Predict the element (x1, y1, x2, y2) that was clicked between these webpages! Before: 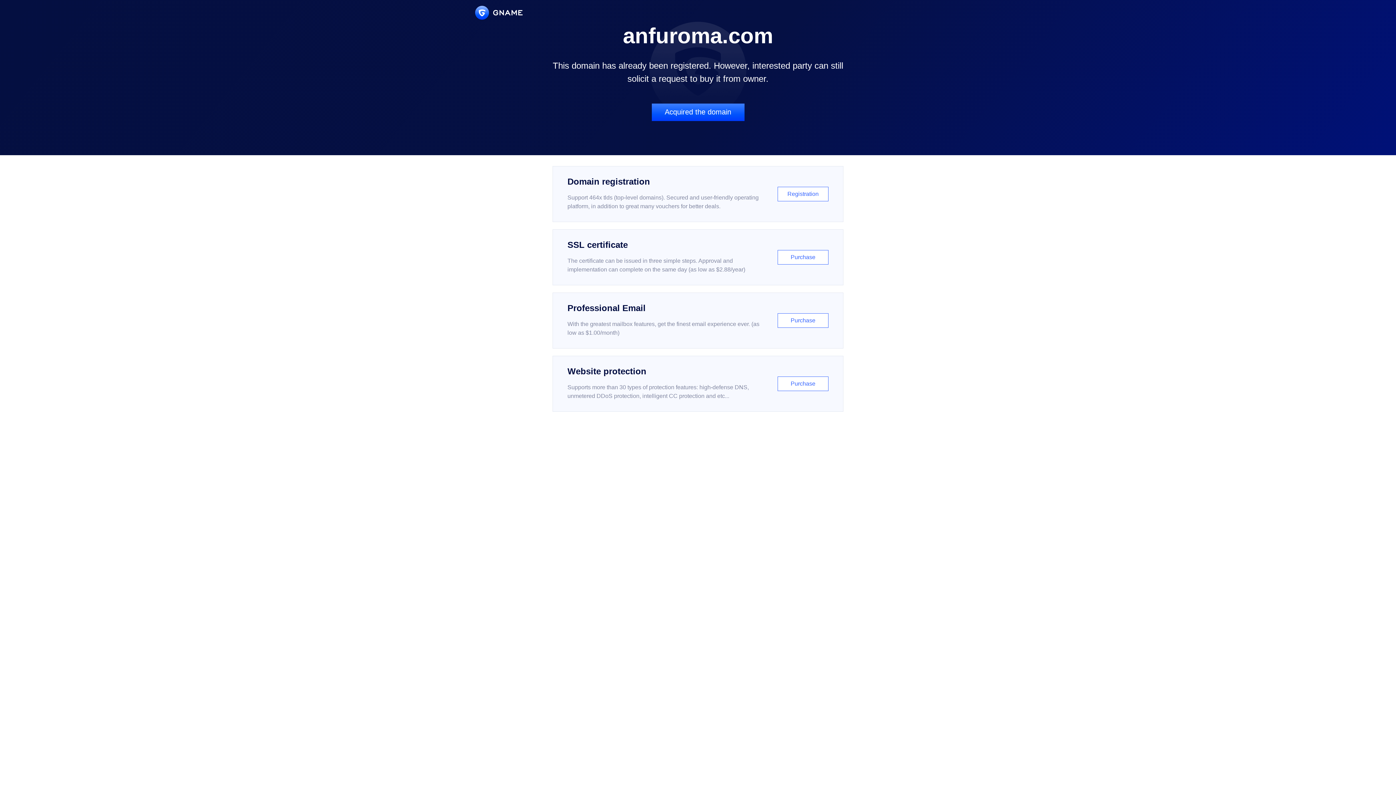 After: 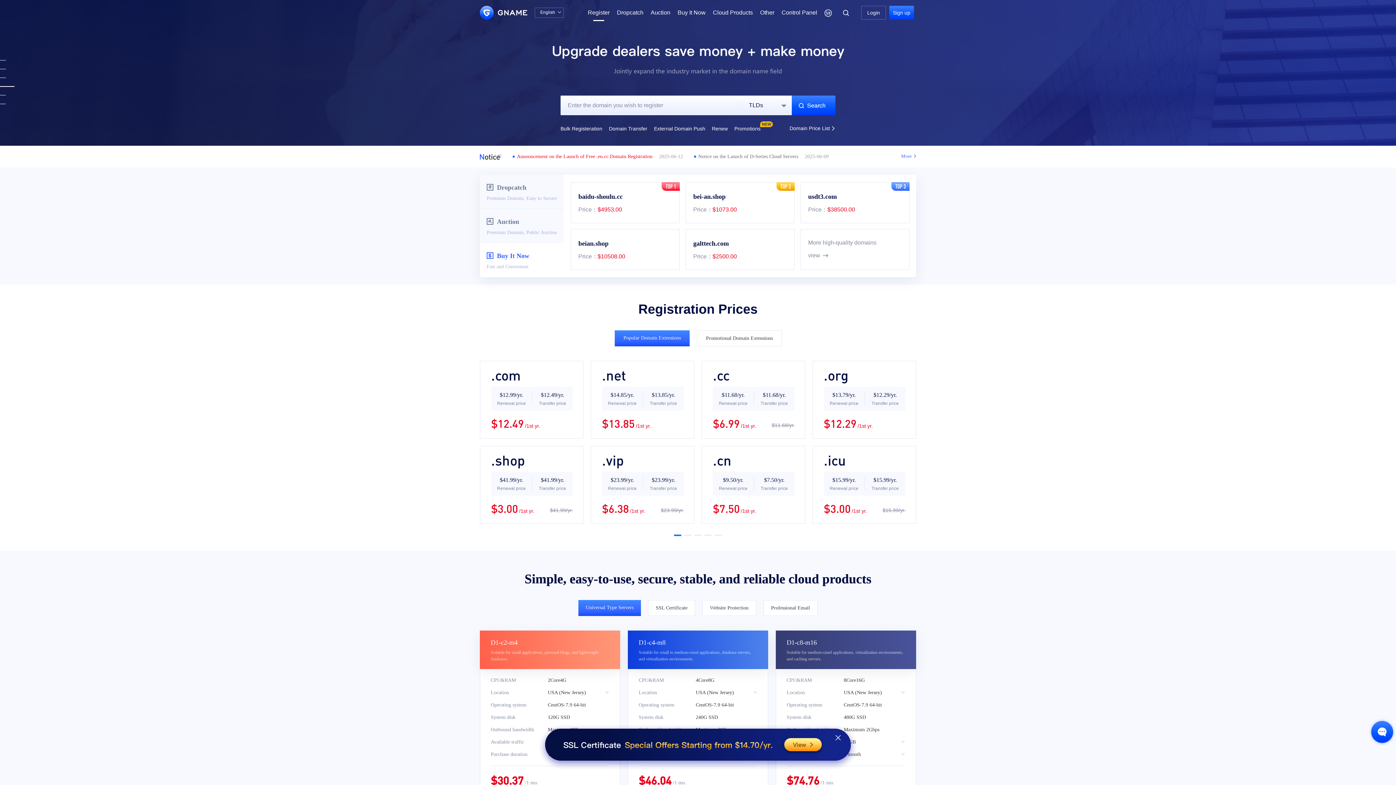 Action: bbox: (552, 166, 843, 222) label: Domain registration

Support 464x tlds (top-level domains). Secured and user-friendly operating platform, in addition to great many vouchers for better deals.

Registration